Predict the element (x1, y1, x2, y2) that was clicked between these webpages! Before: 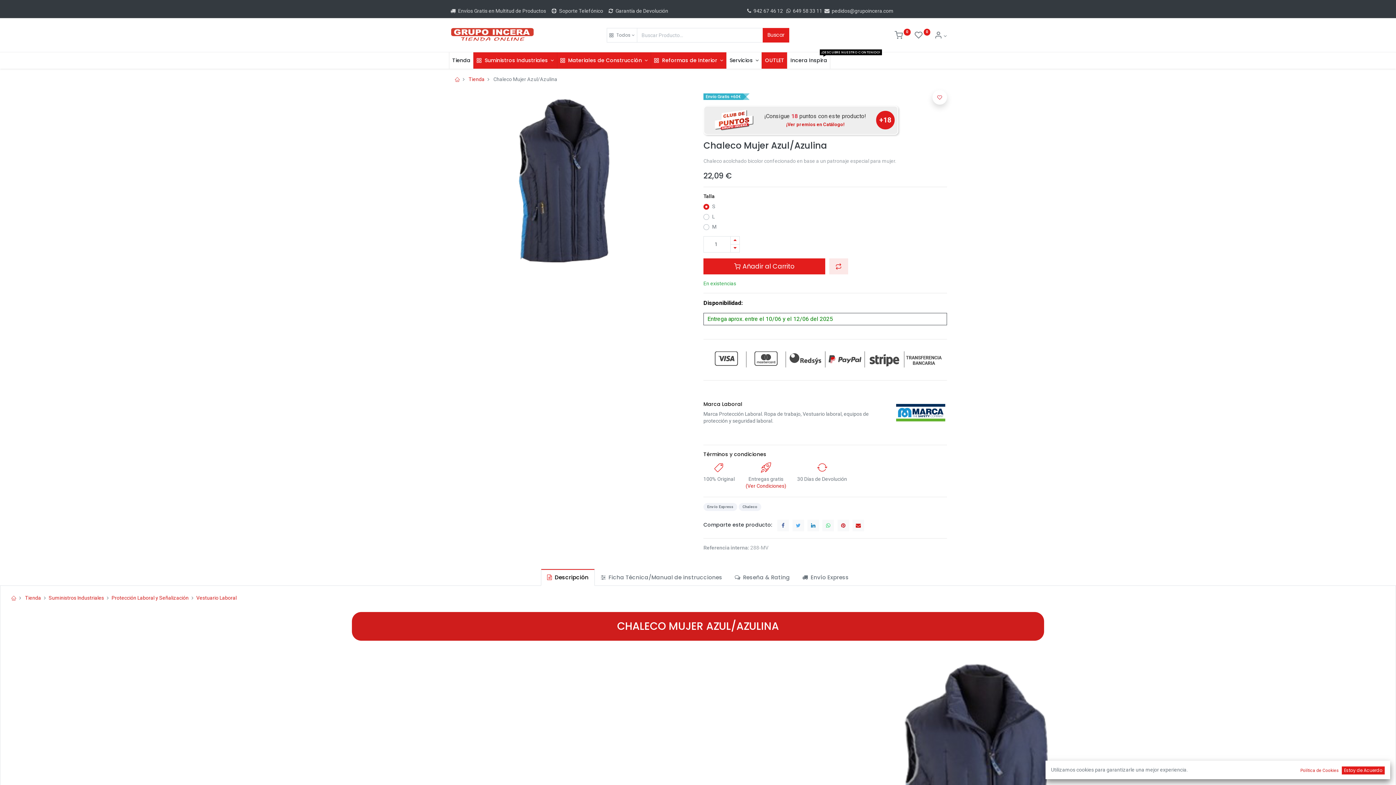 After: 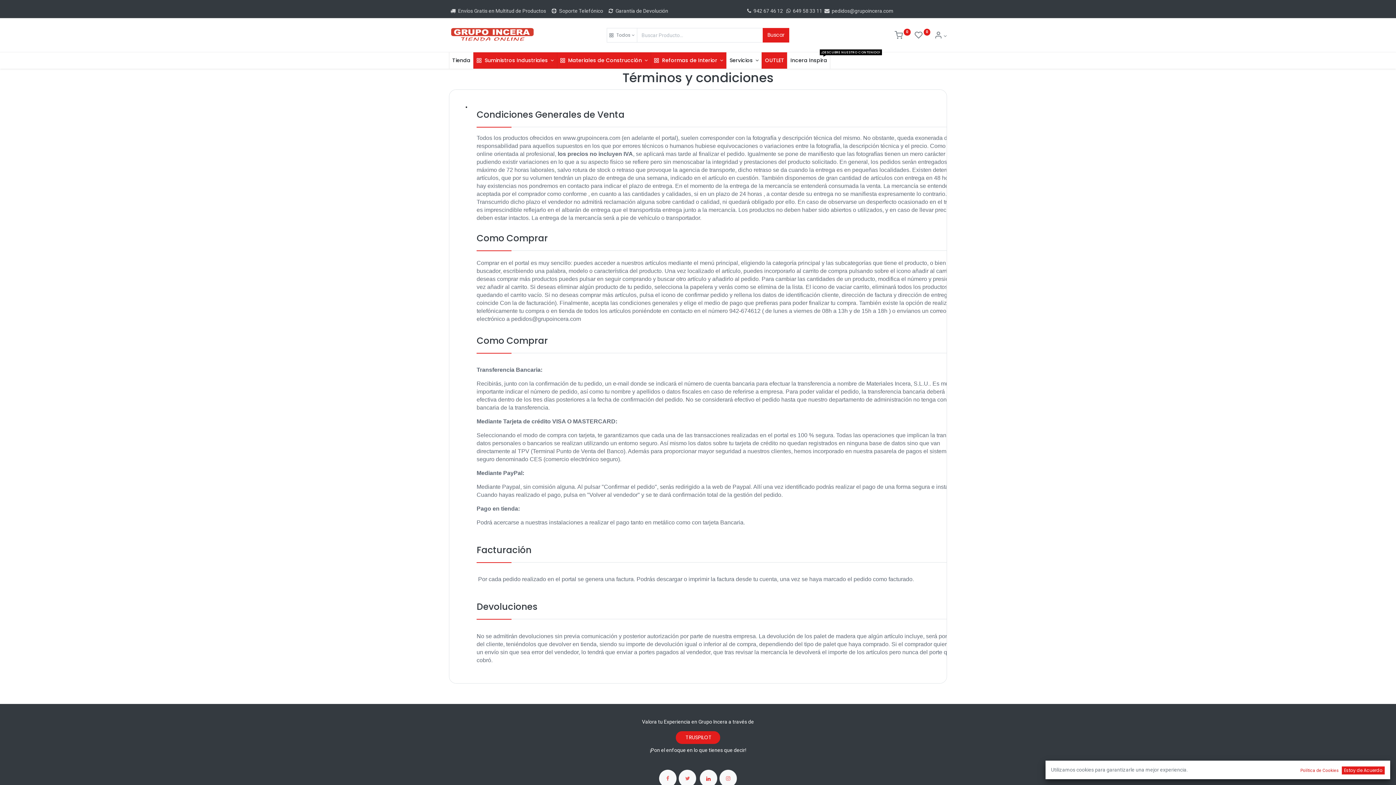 Action: label: Términos y condiciones bbox: (703, 450, 766, 458)